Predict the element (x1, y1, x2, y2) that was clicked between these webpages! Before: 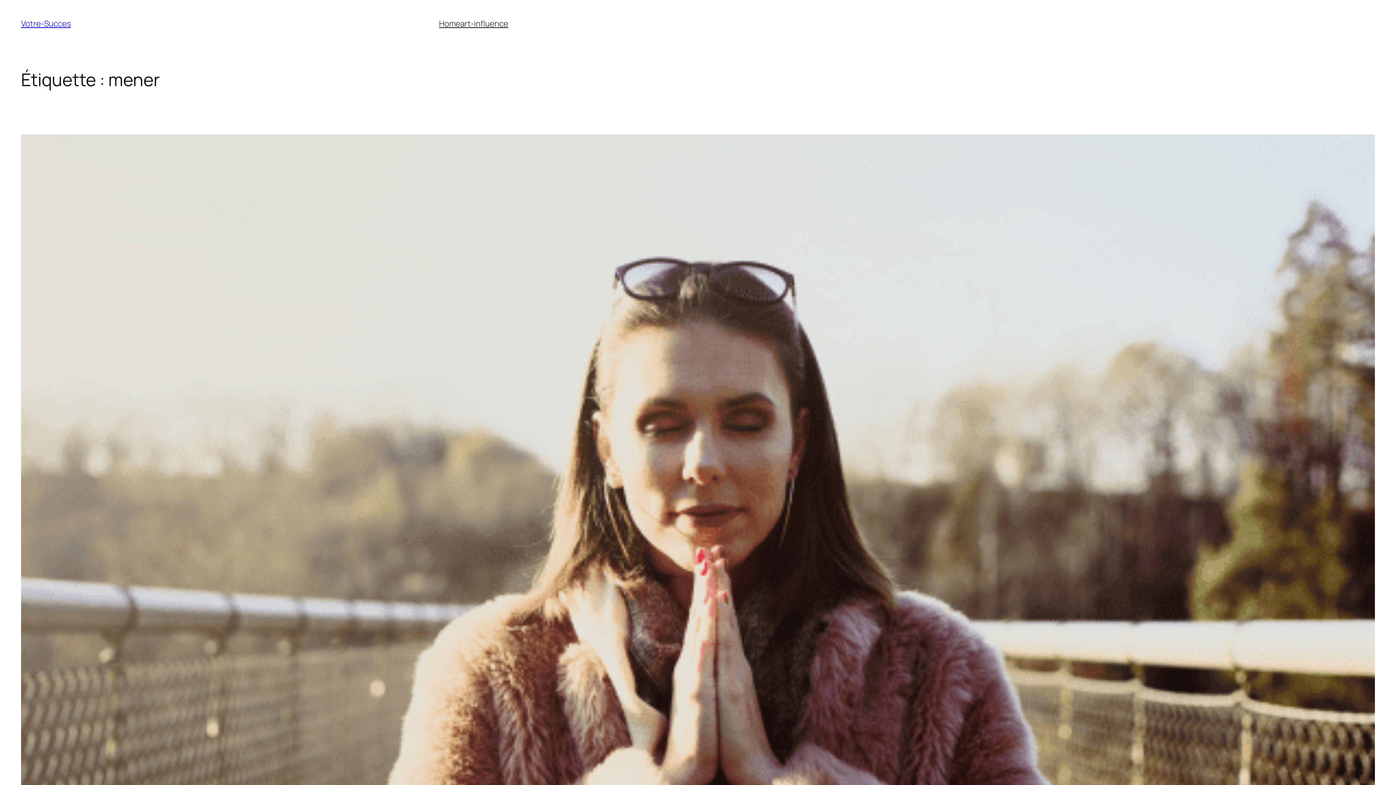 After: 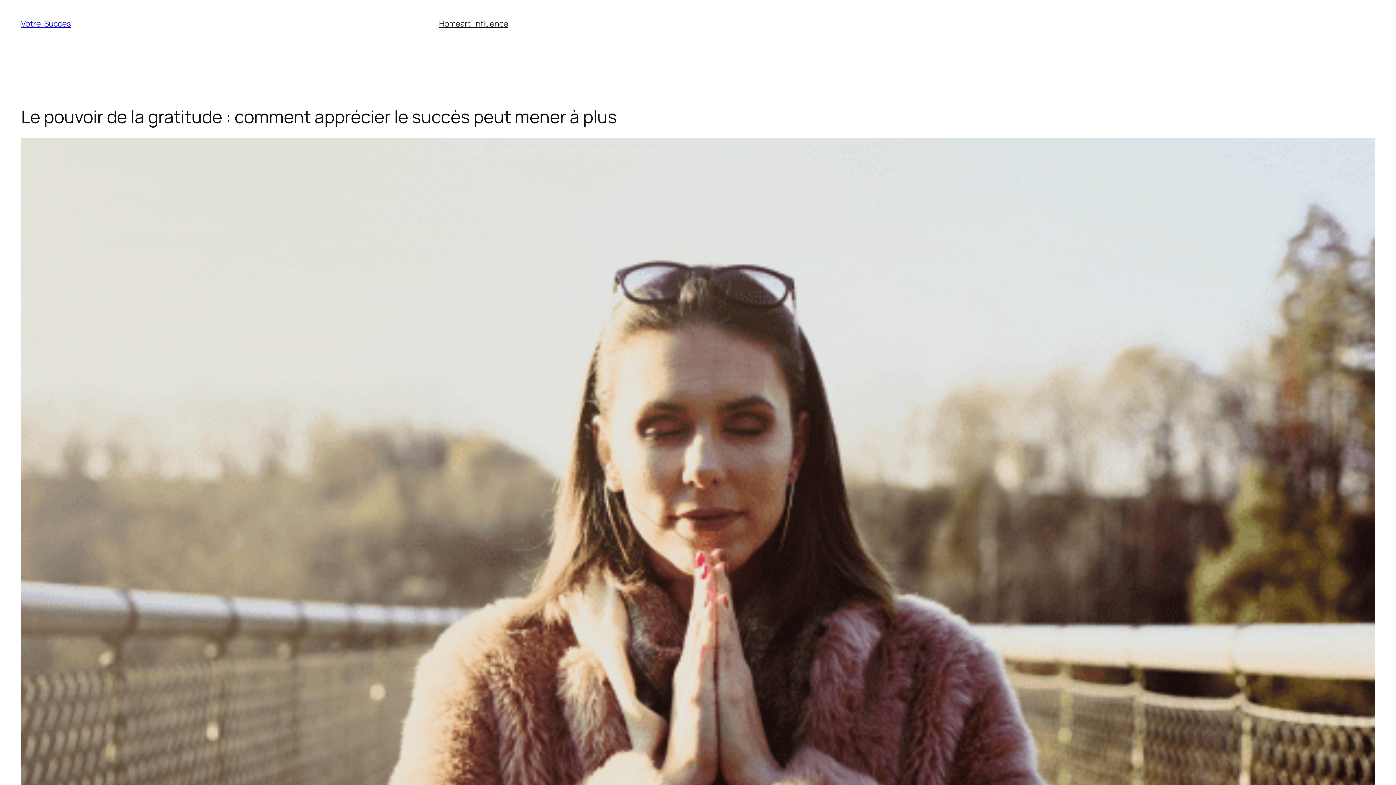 Action: bbox: (21, 134, 1375, 967)